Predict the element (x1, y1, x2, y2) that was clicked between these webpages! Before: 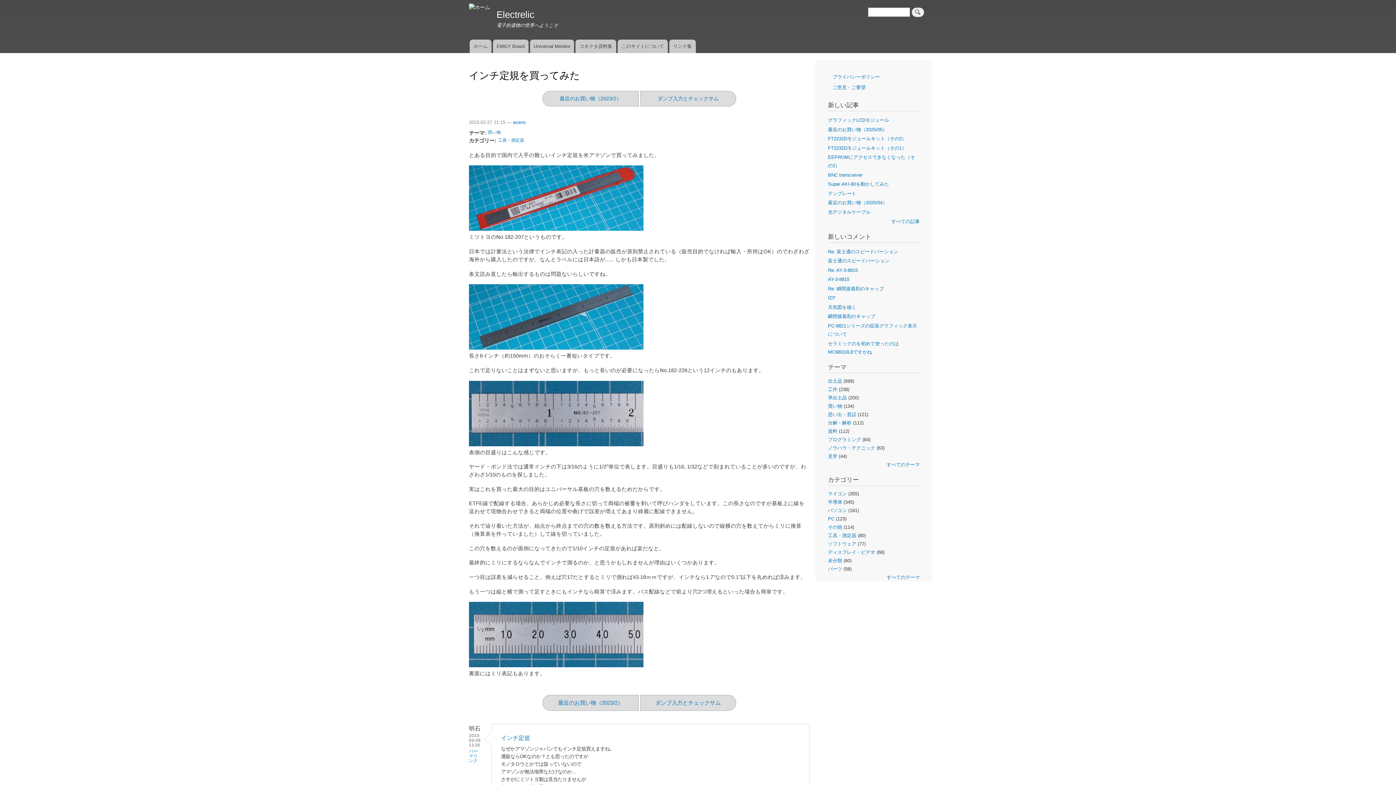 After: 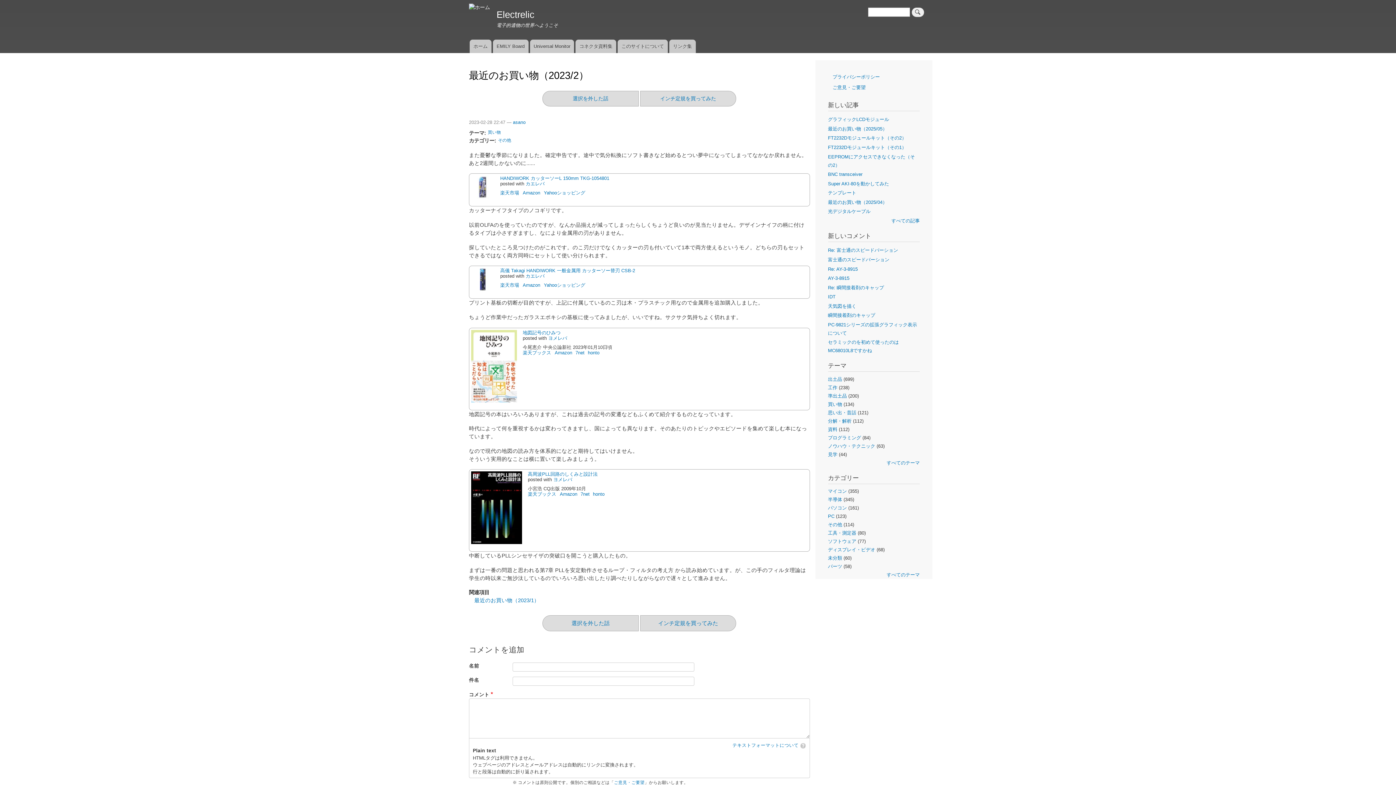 Action: bbox: (553, 695, 627, 710) label: 最近のお買い物（2023/2）